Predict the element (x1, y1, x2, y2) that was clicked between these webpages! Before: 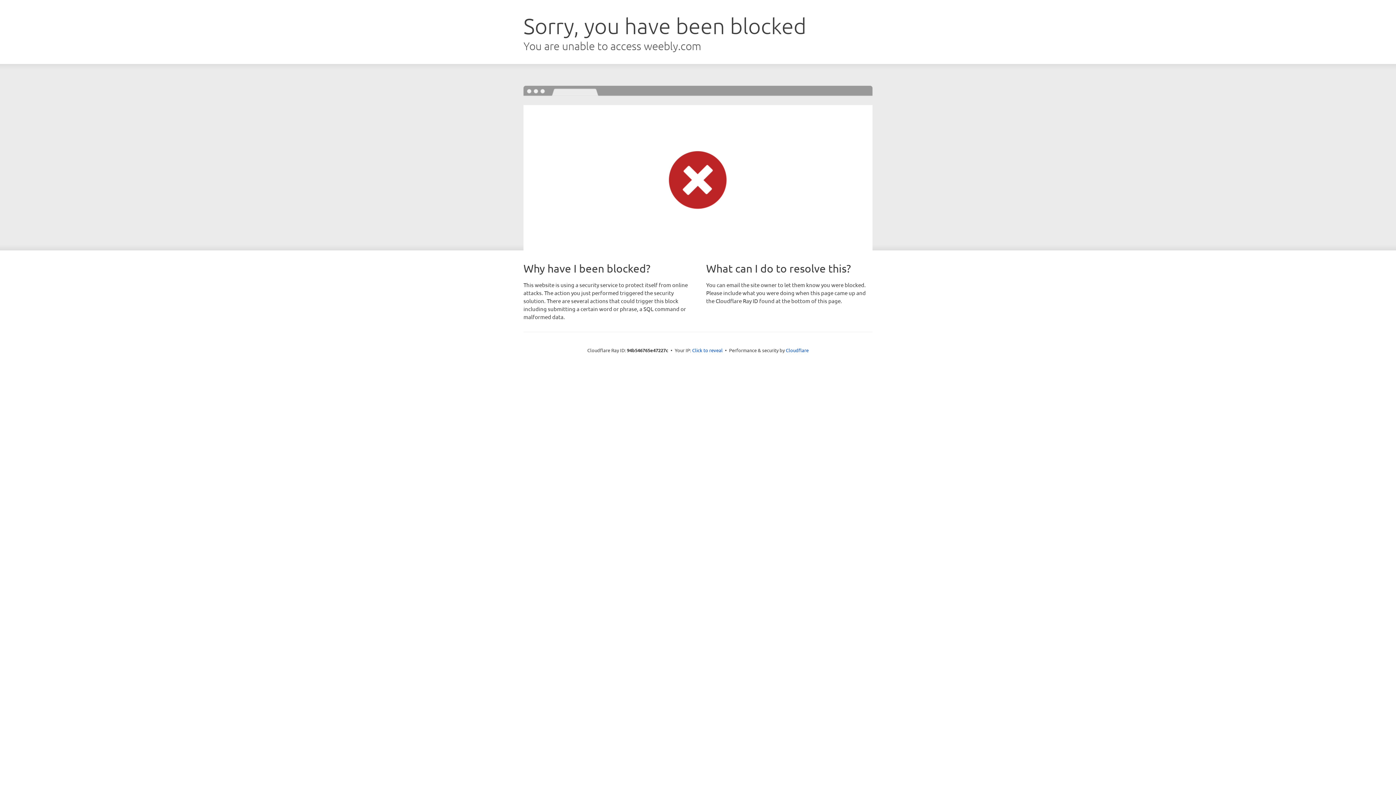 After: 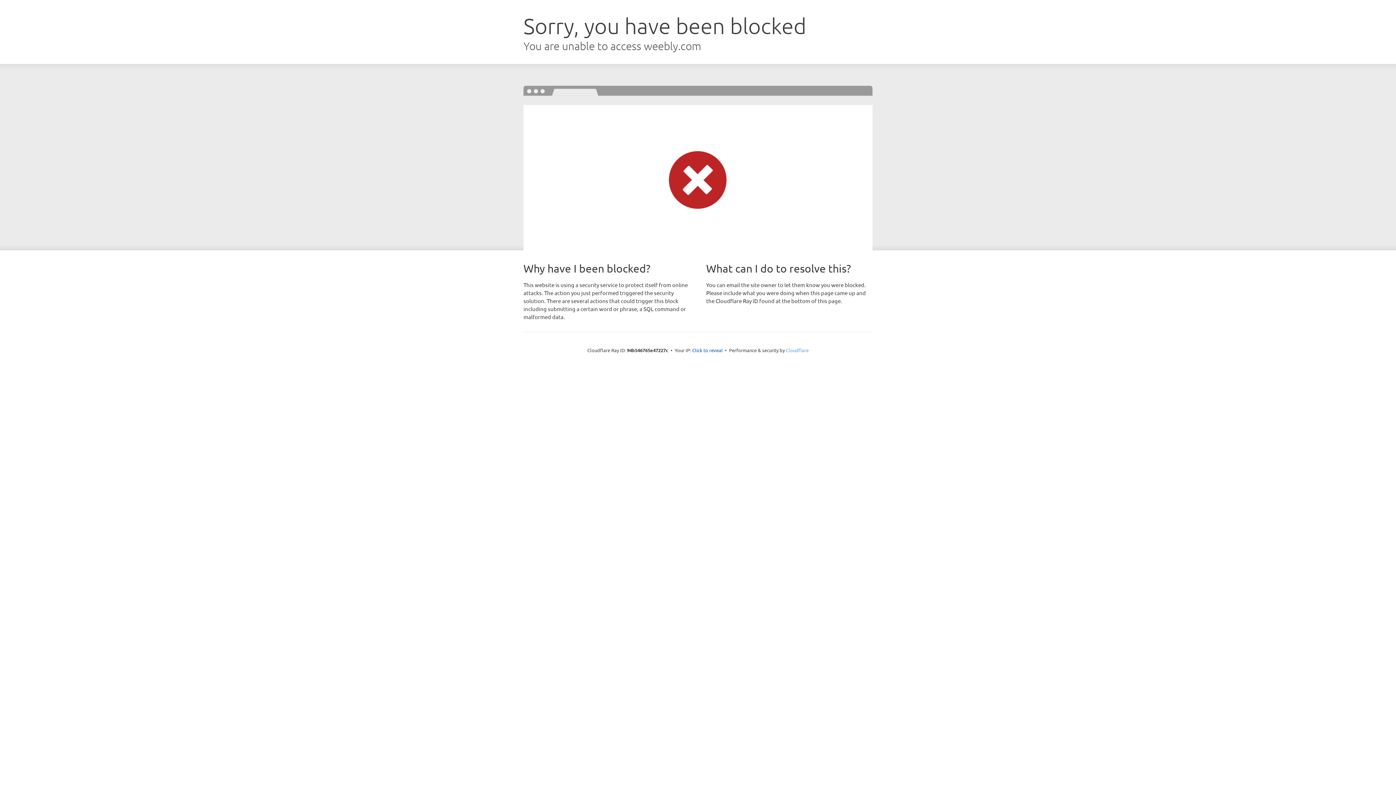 Action: bbox: (786, 347, 808, 353) label: Cloudflare